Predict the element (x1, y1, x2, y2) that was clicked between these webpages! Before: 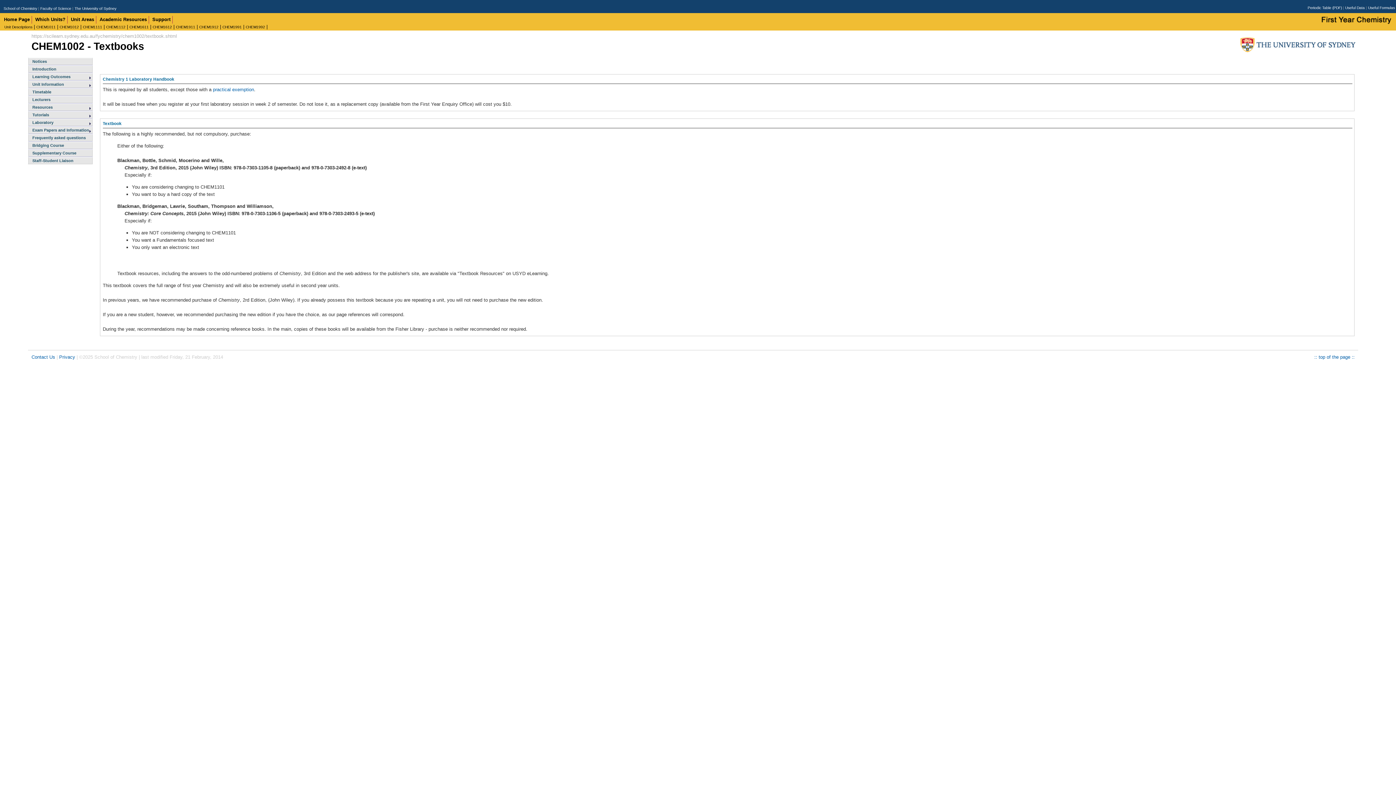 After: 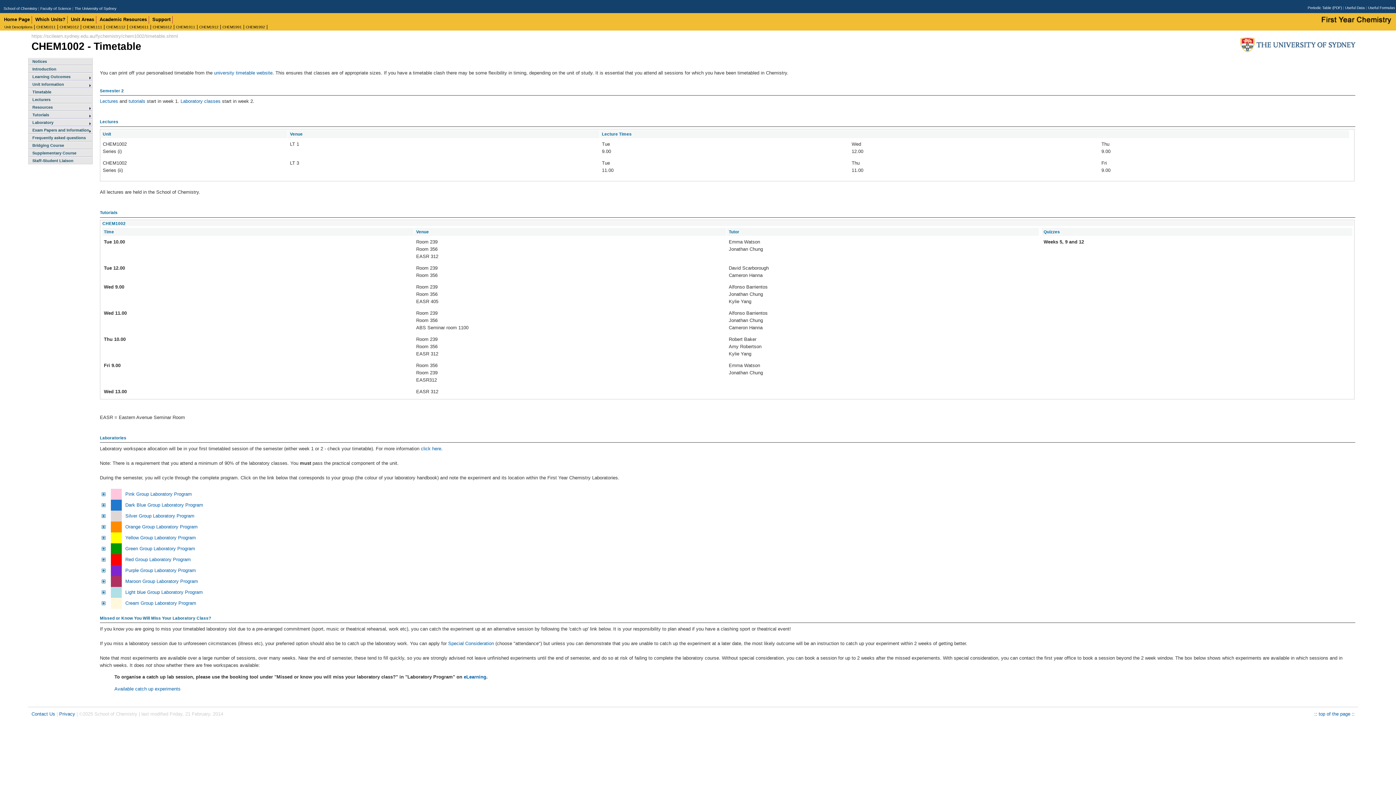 Action: bbox: (28, 88, 92, 95) label: Timetable